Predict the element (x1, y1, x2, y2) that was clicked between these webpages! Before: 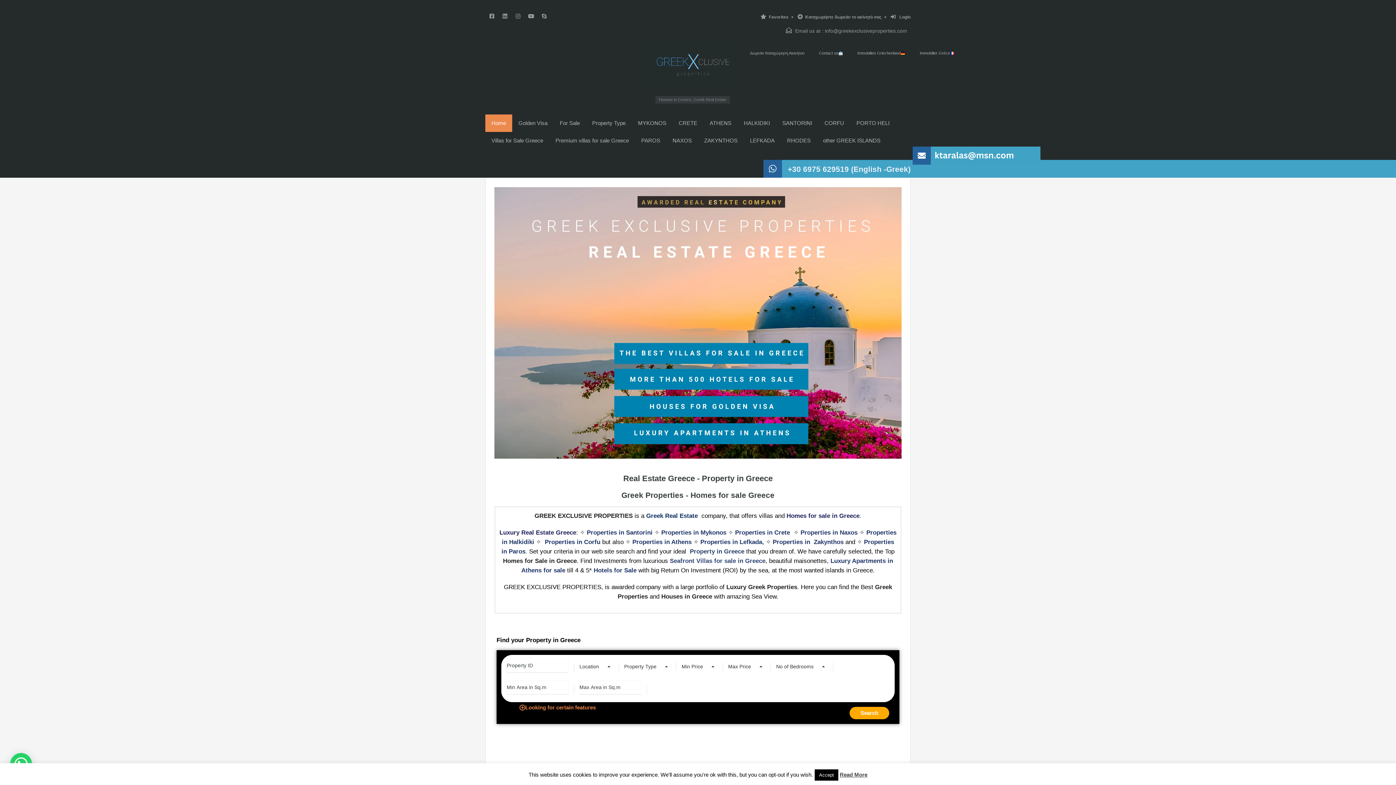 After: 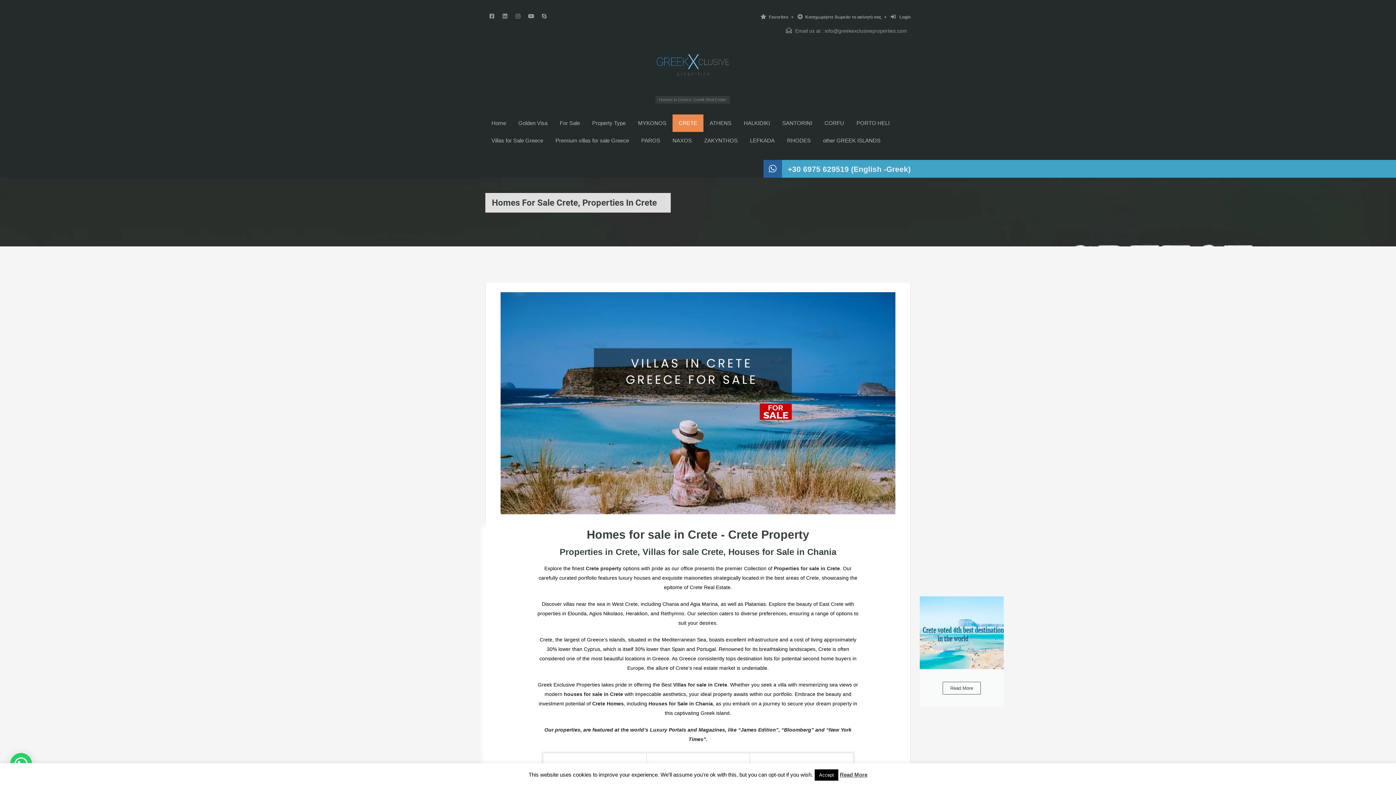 Action: bbox: (735, 529, 790, 536) label: Properties in Crete